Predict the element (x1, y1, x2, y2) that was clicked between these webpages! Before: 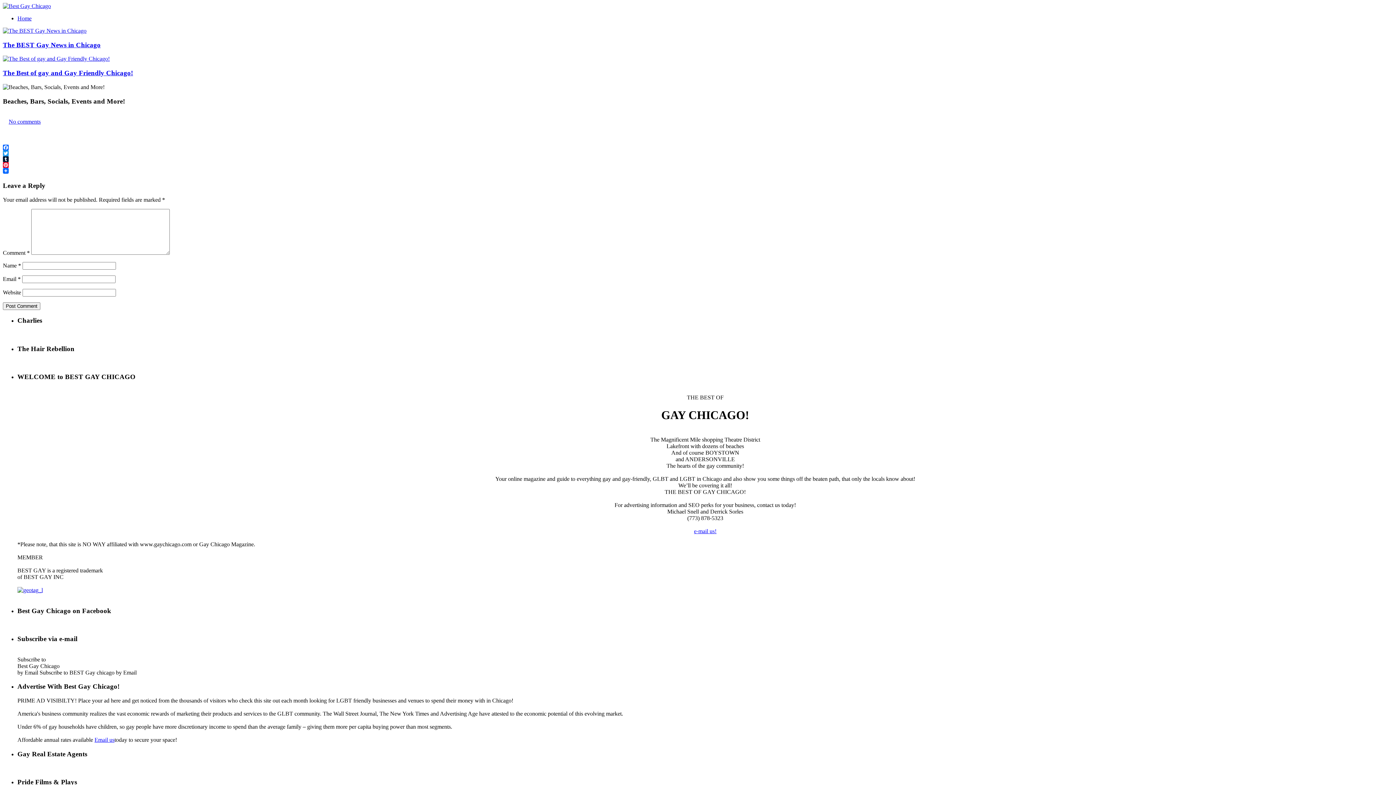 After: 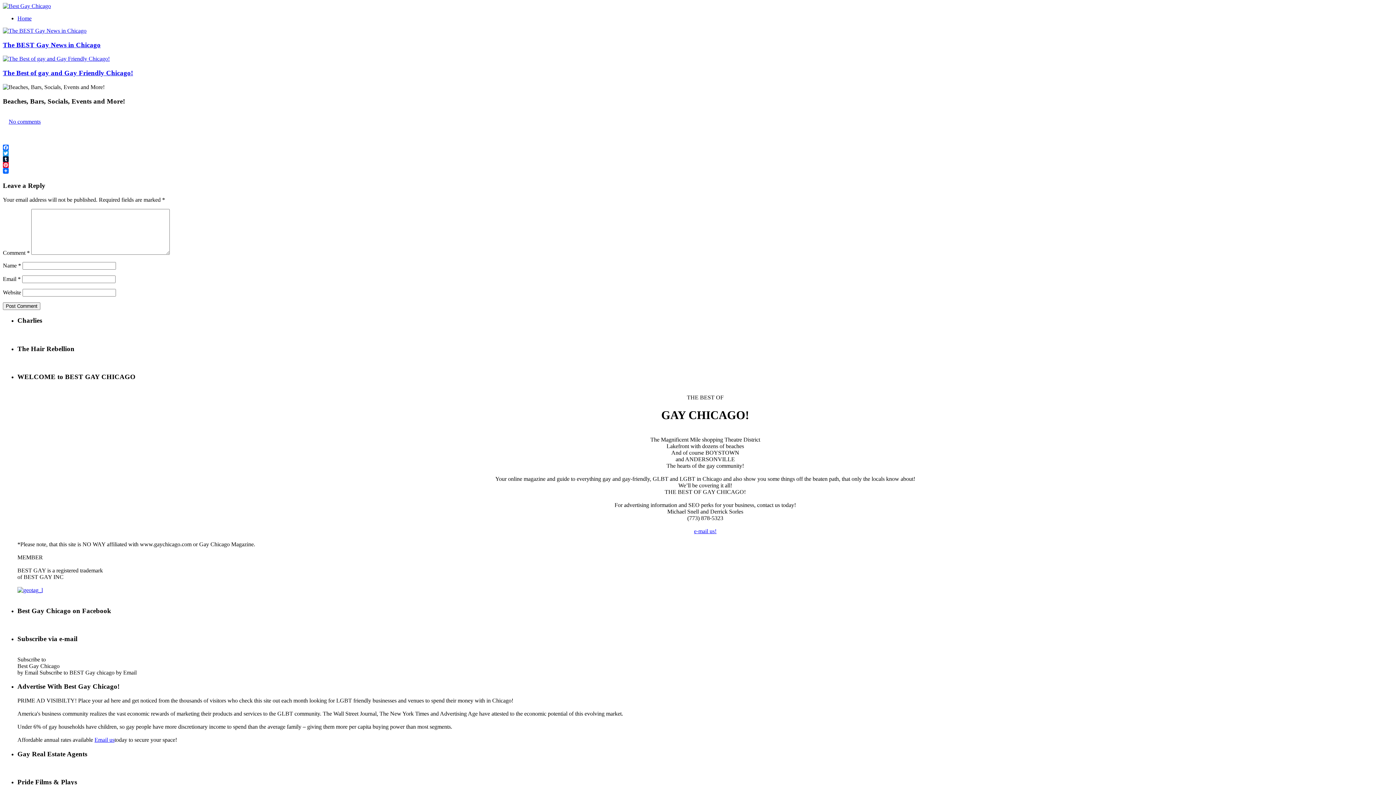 Action: label: Tumblr bbox: (2, 156, 1393, 162)